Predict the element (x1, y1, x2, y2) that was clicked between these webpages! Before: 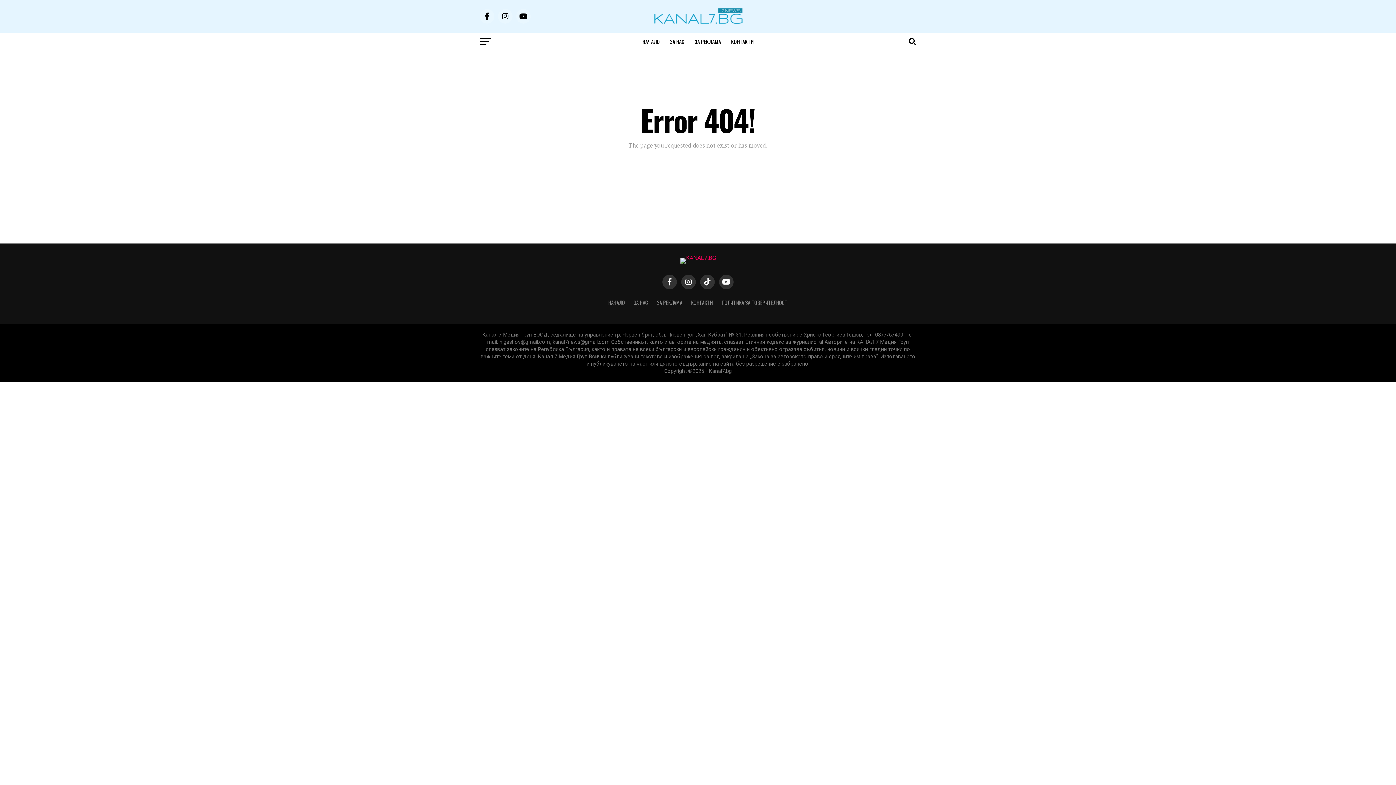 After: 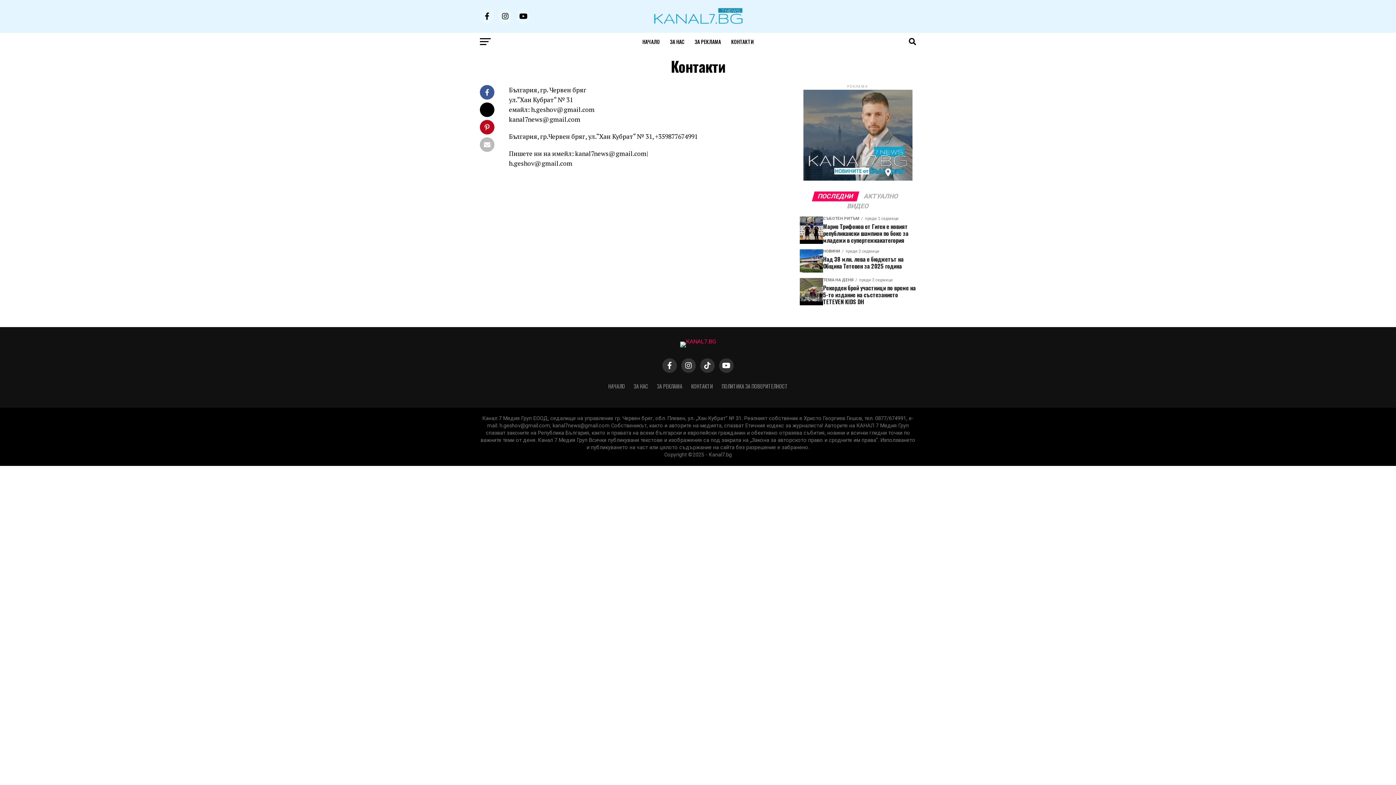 Action: label: КОНТАКТИ bbox: (726, 32, 758, 50)